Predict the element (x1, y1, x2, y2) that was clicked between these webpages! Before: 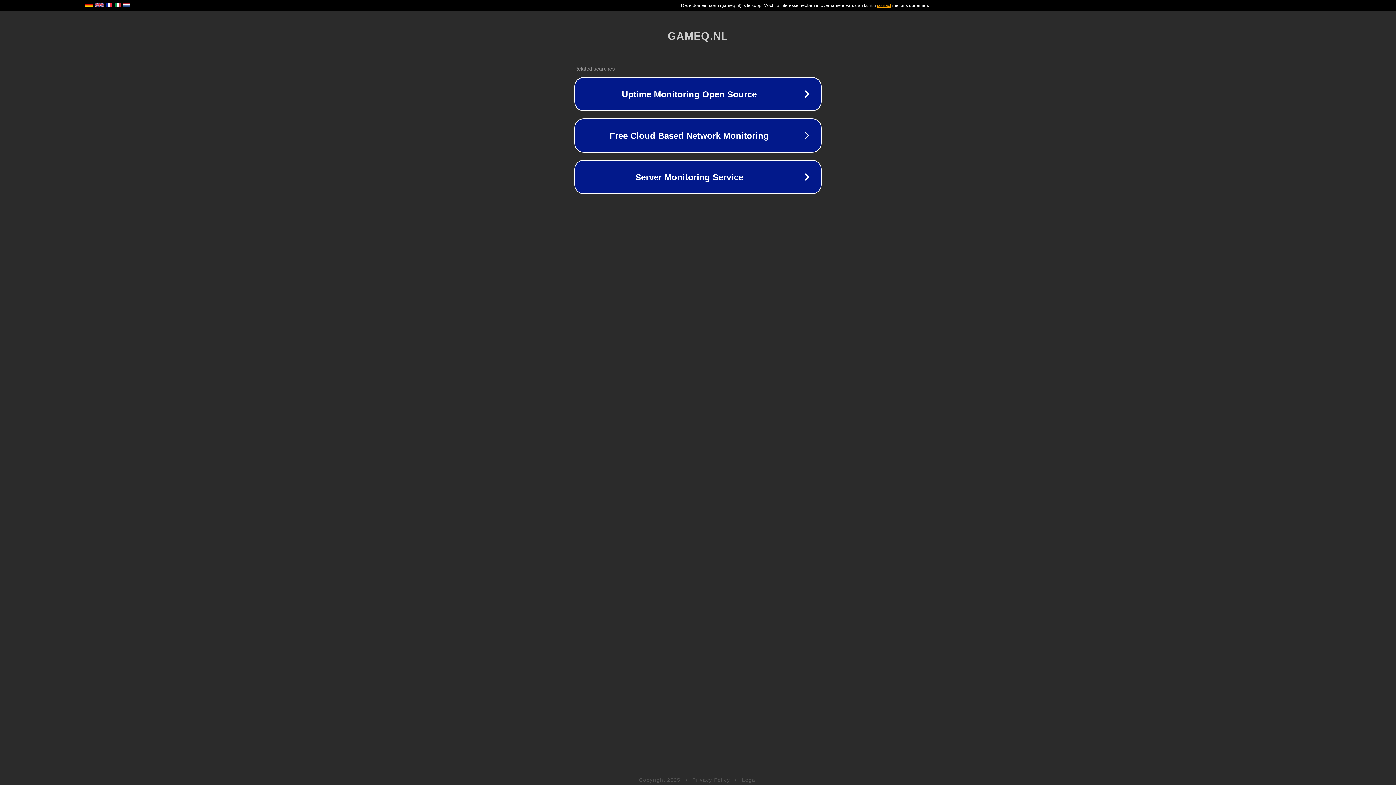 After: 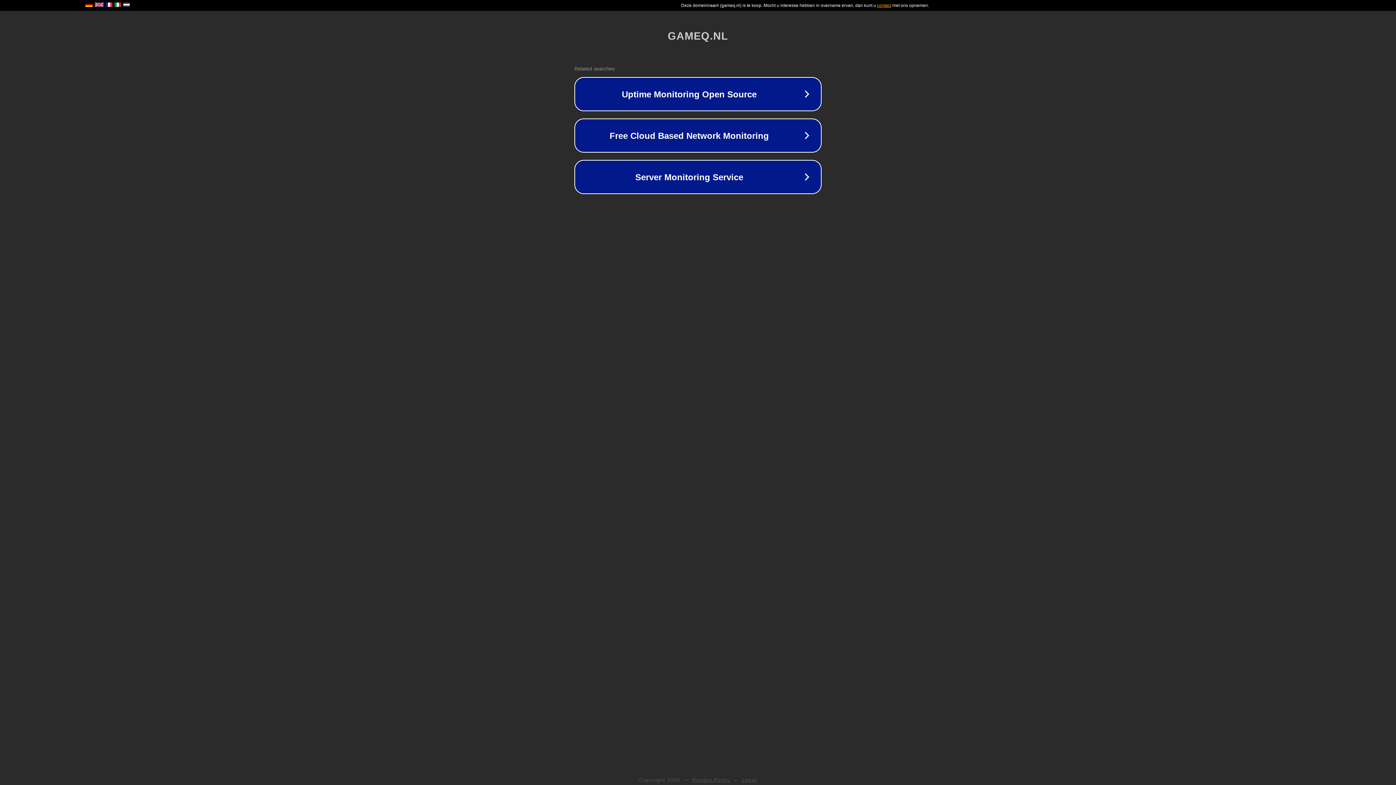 Action: bbox: (692, 777, 730, 783) label: Privacy Policy